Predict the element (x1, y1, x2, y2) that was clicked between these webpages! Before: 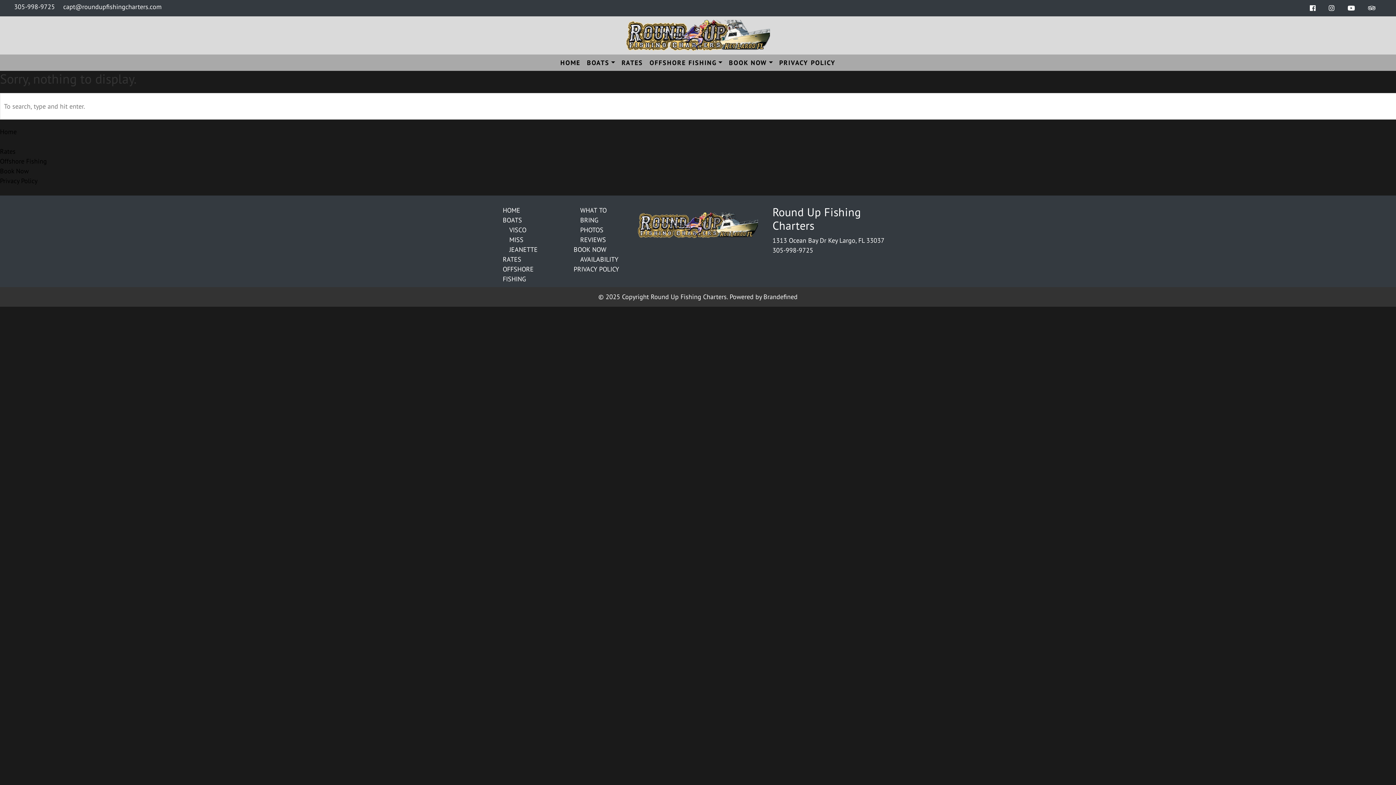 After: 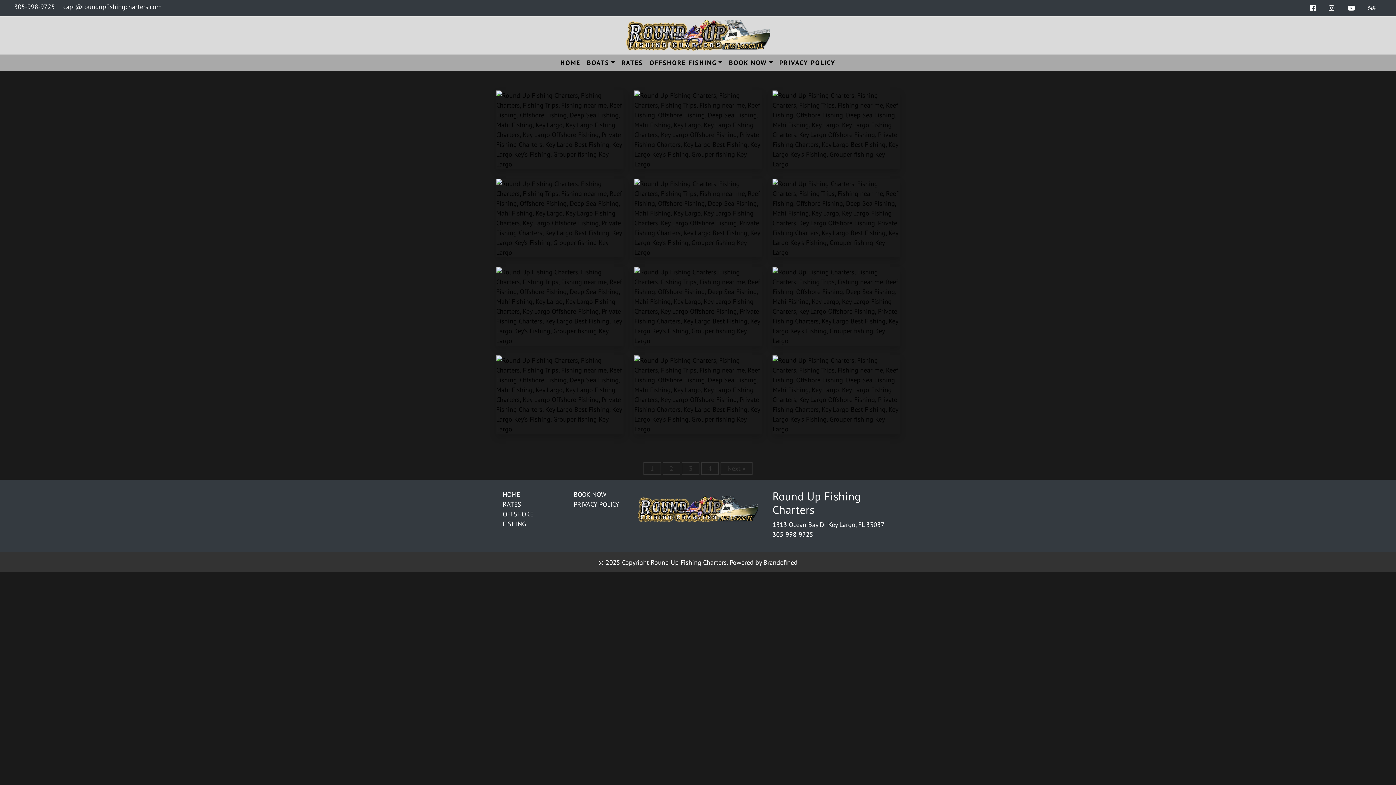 Action: bbox: (580, 225, 603, 234) label: PHOTOS